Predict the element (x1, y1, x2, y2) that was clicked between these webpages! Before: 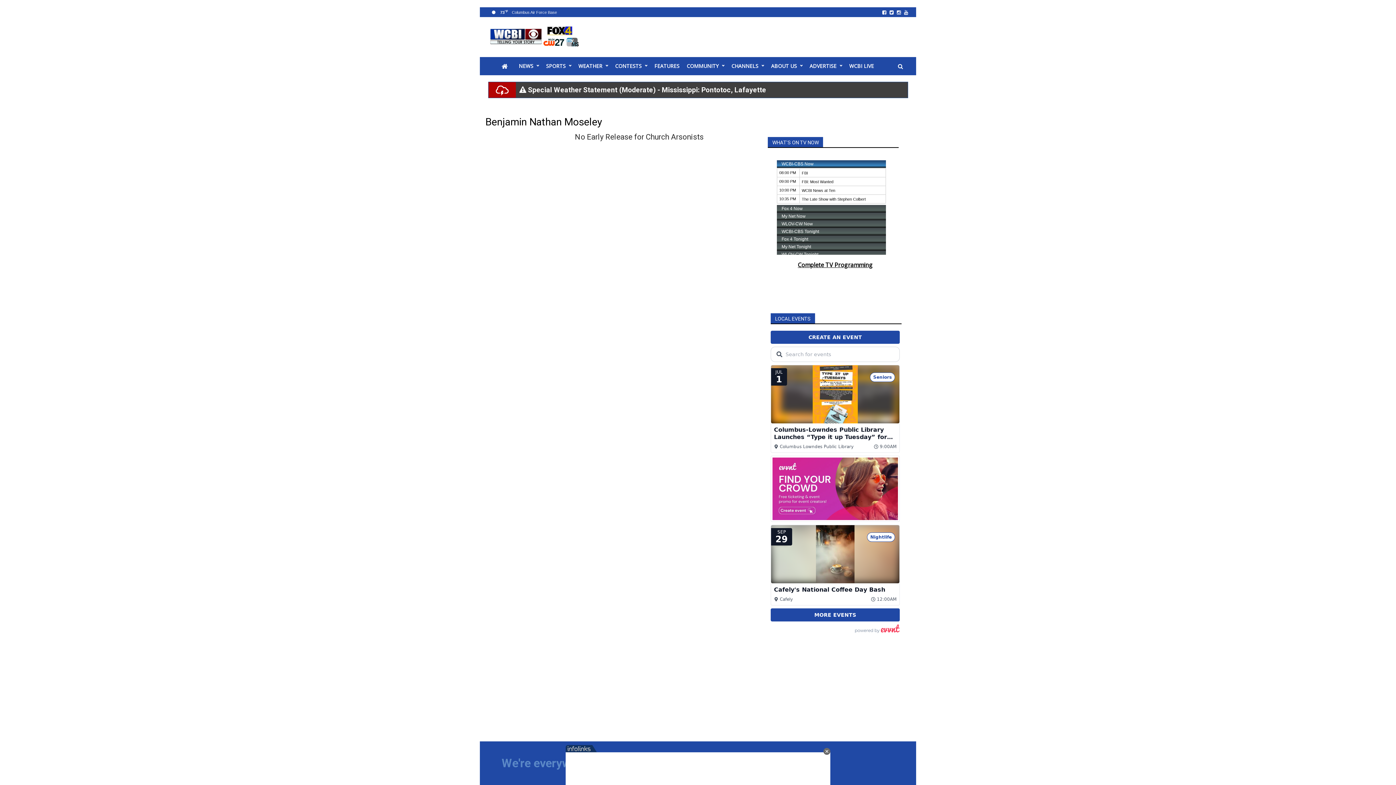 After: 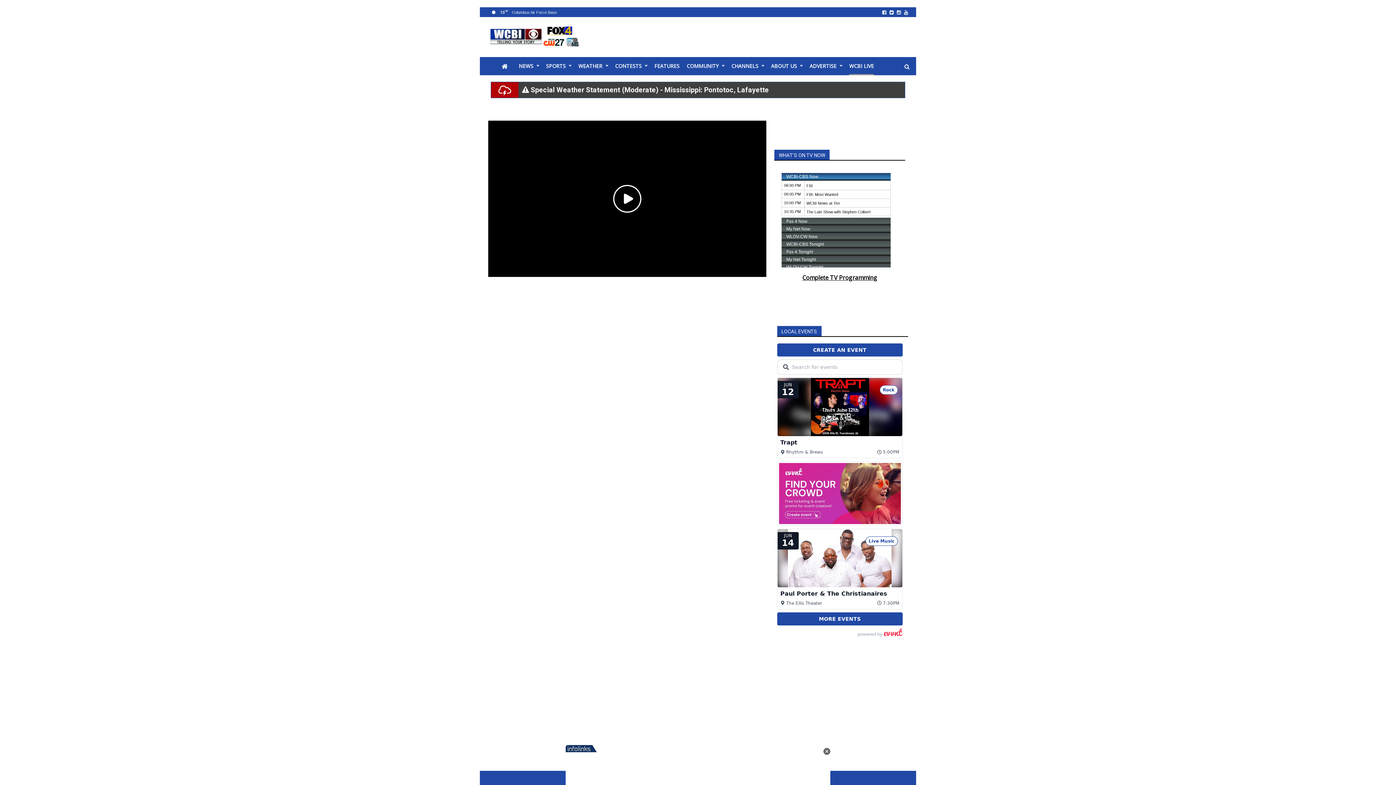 Action: bbox: (849, 57, 874, 75) label: WCBI LIVE